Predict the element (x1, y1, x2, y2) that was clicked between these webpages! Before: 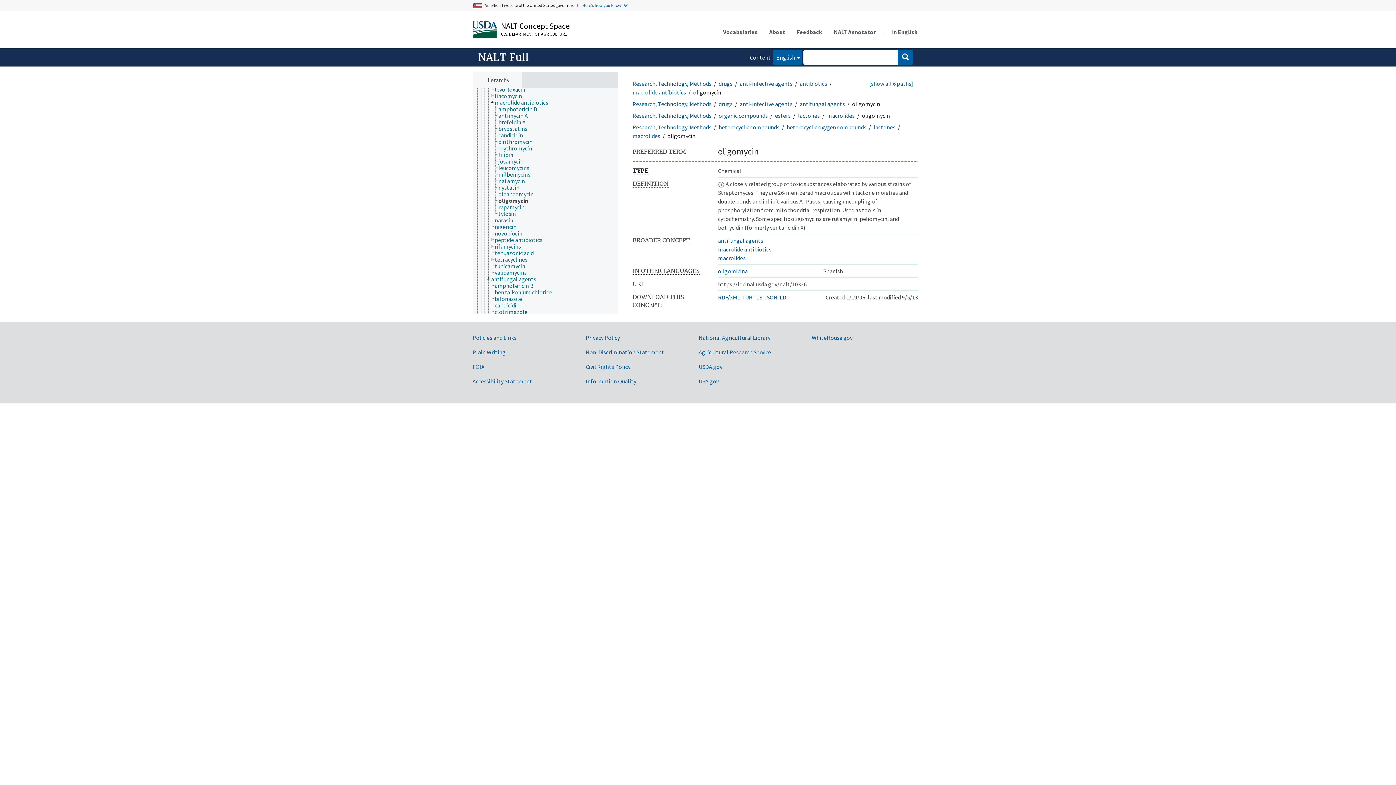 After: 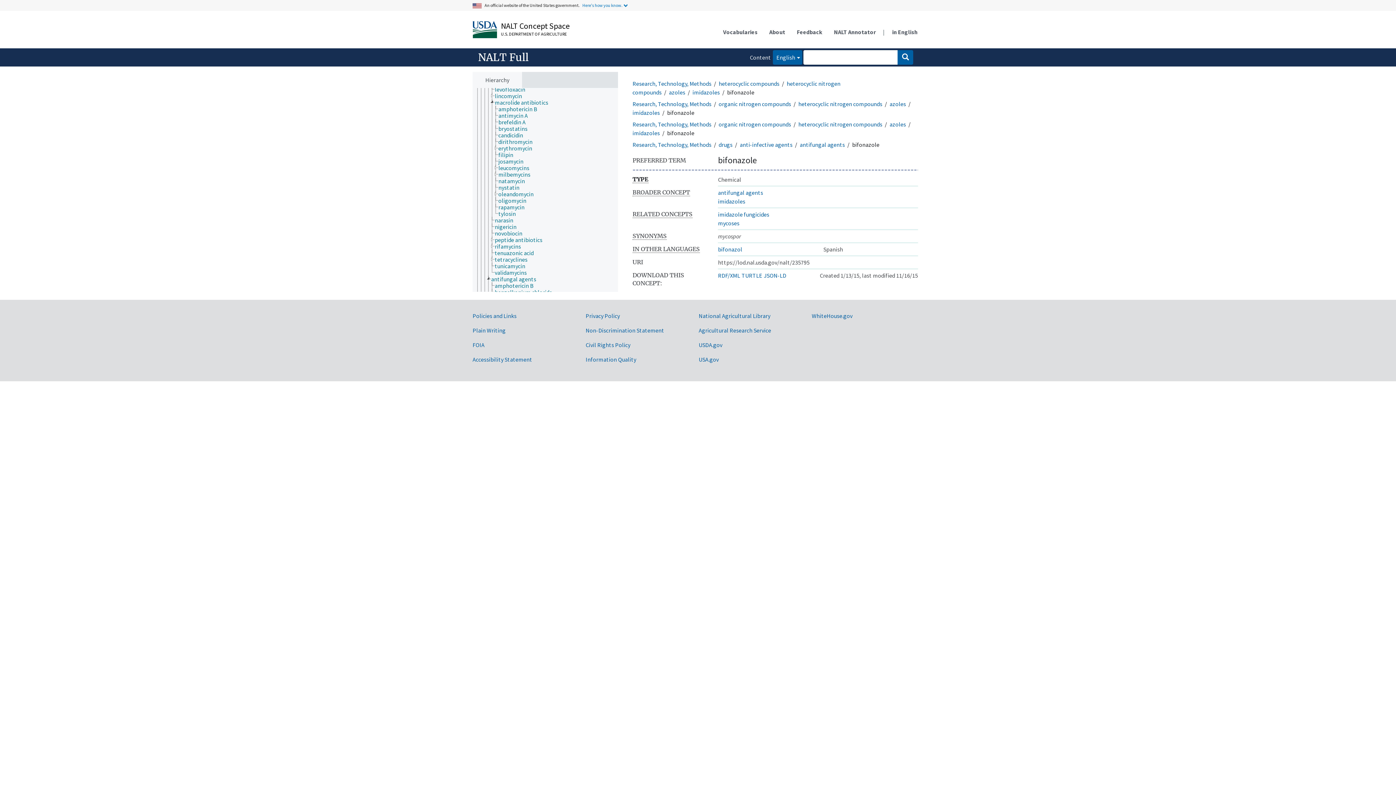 Action: bbox: (494, 295, 528, 302) label: bifonazole